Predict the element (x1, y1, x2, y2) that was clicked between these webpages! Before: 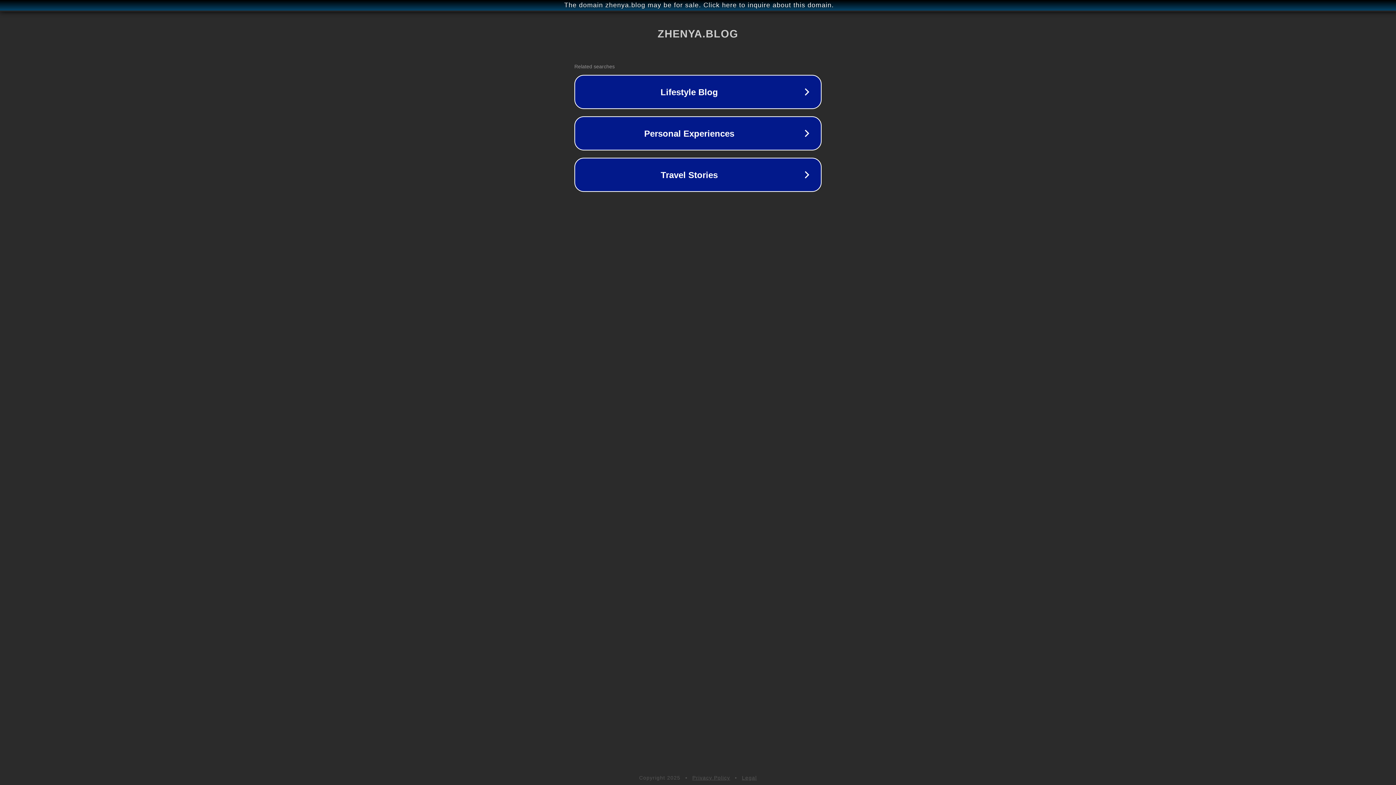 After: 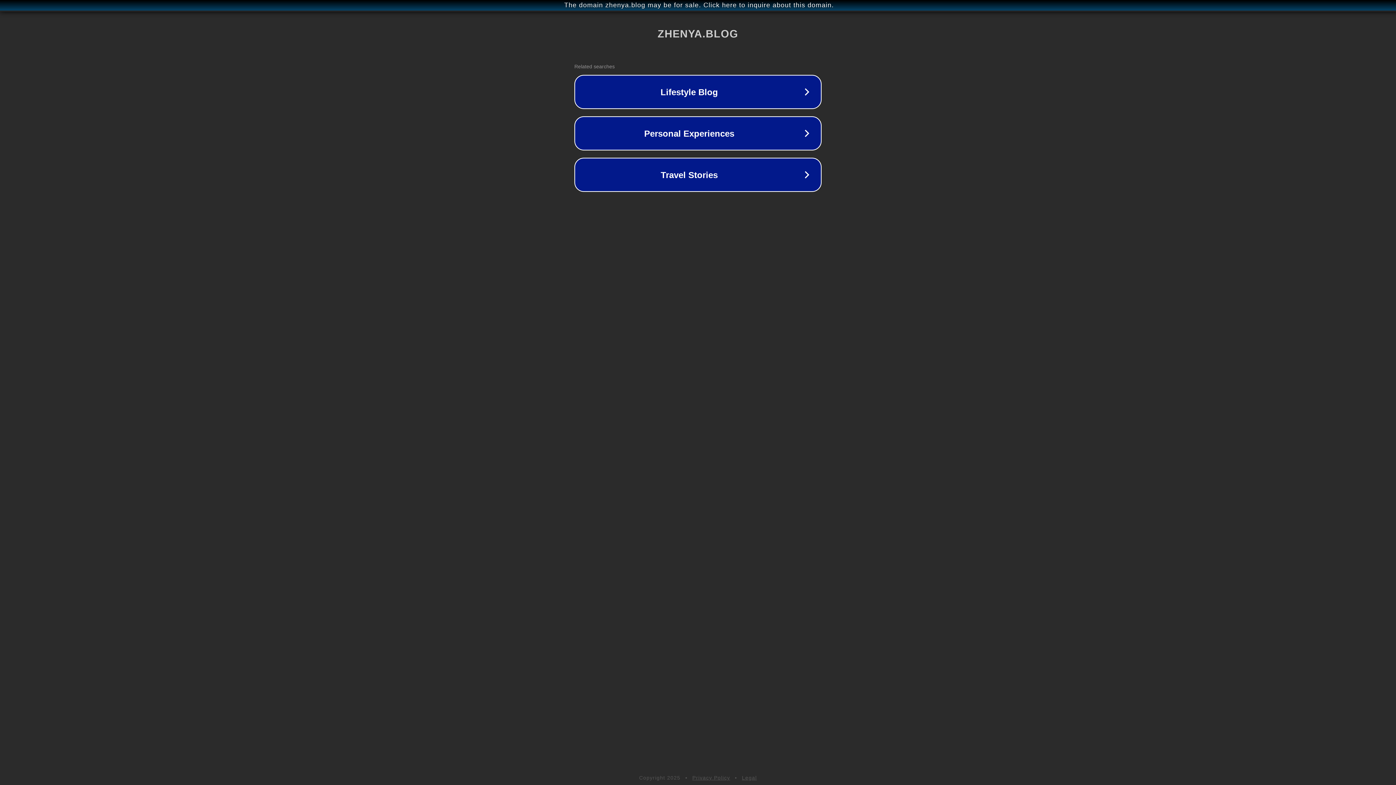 Action: label: Privacy Policy bbox: (692, 775, 730, 781)